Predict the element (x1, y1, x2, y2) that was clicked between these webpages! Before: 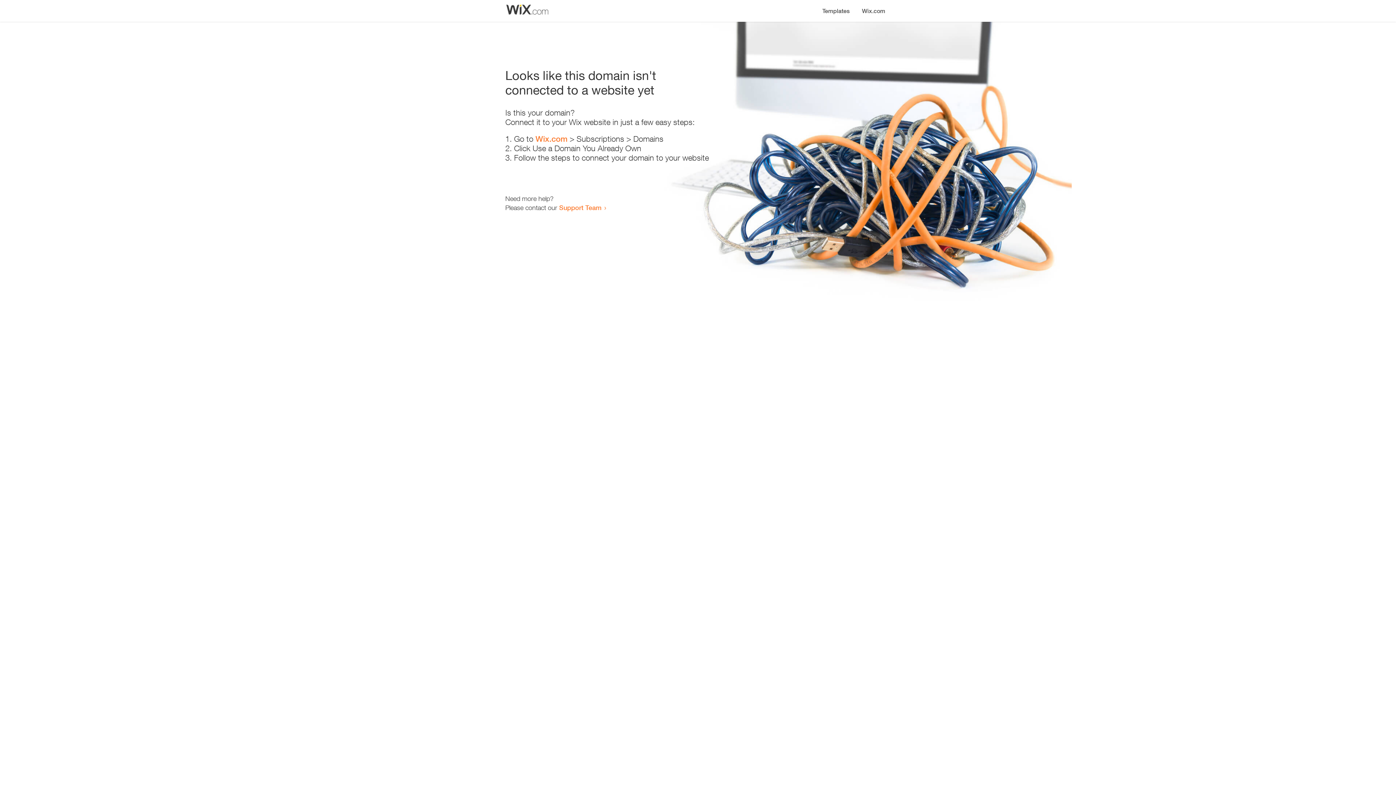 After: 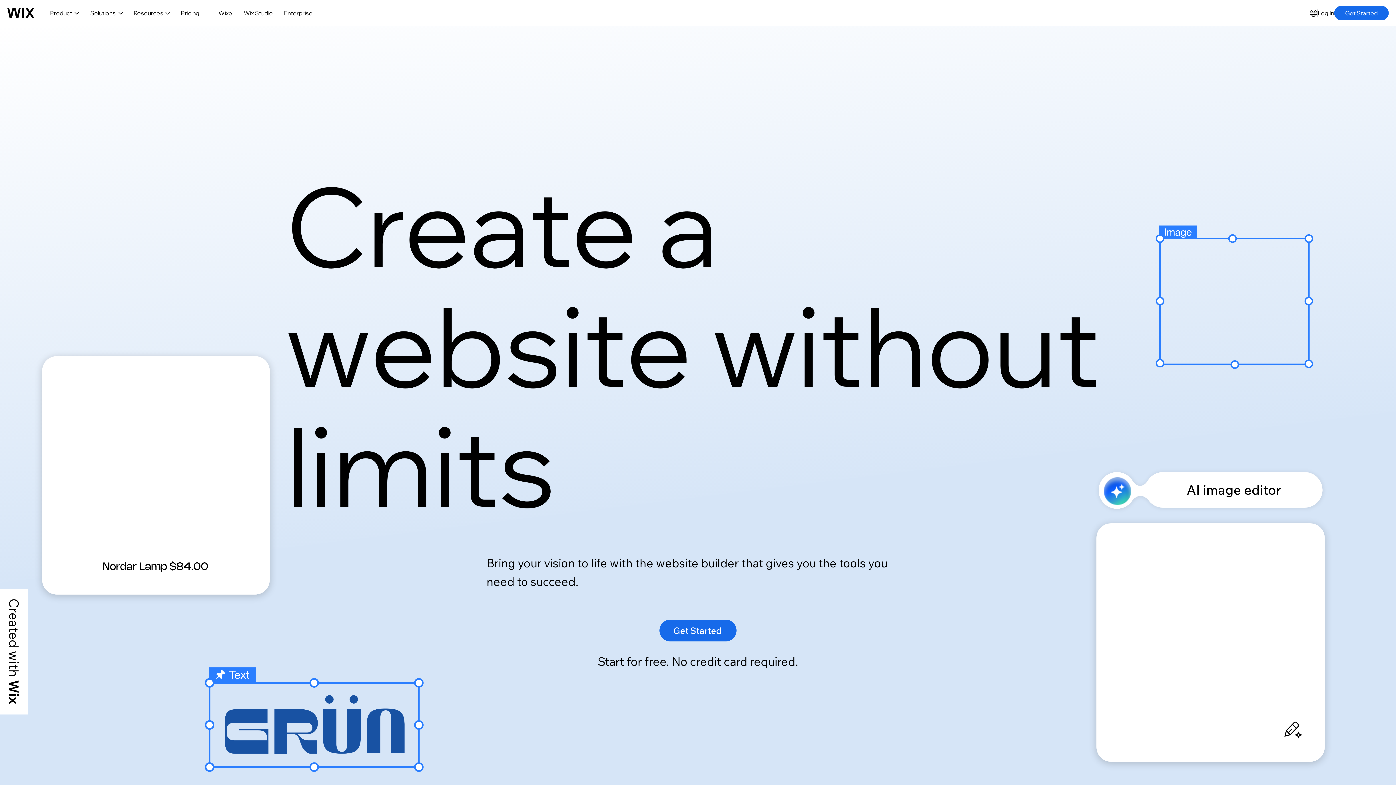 Action: label: Wix.com bbox: (856, 0, 890, 14)